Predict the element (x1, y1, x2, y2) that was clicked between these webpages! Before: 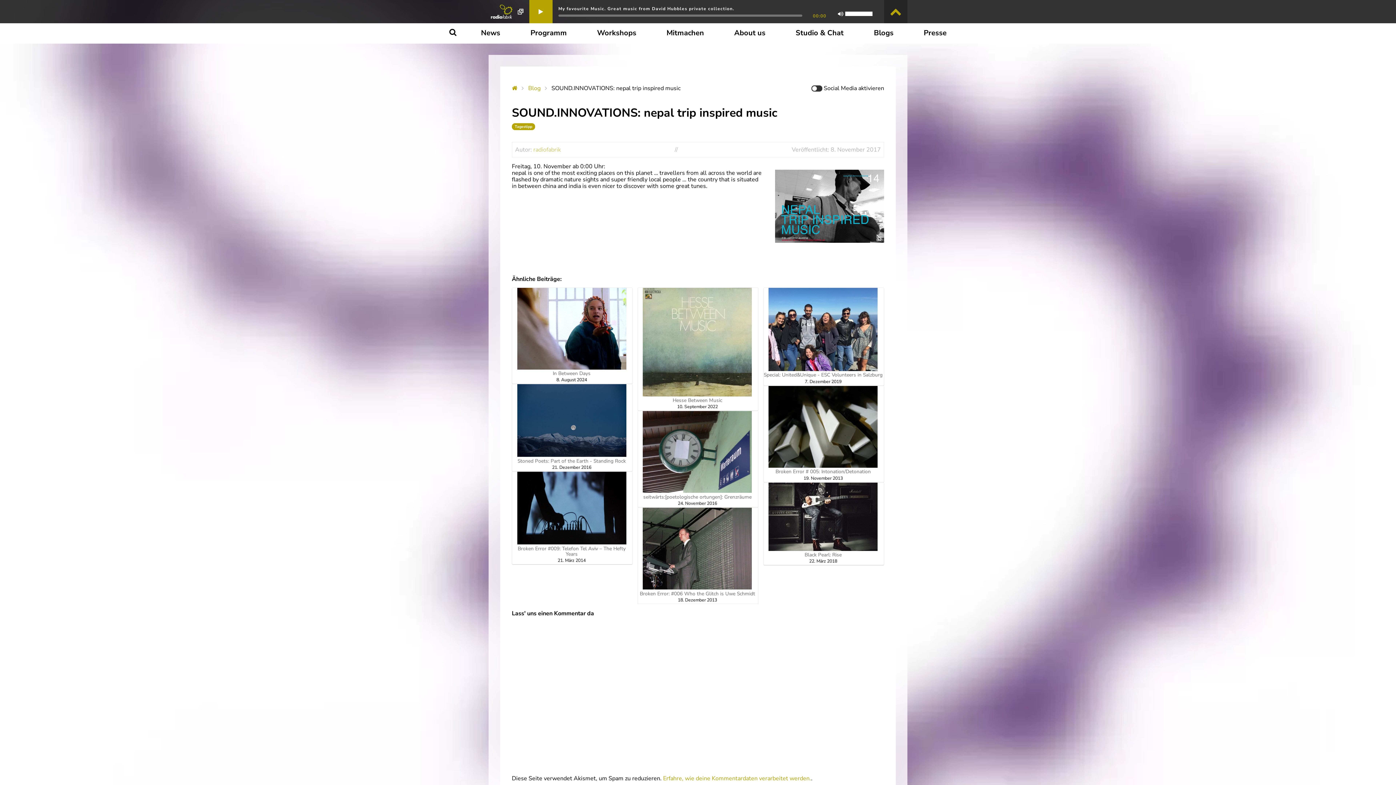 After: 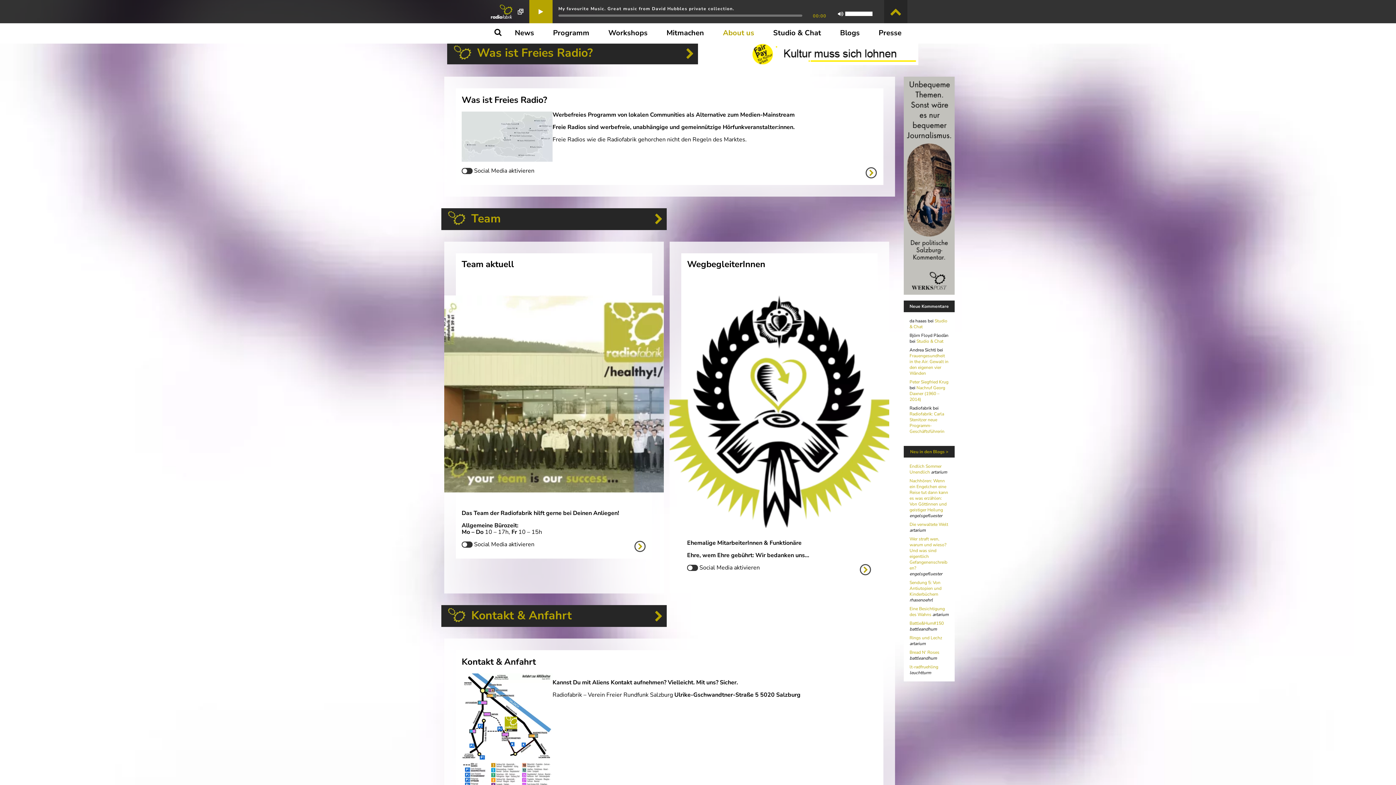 Action: bbox: (734, 25, 765, 40) label: About us